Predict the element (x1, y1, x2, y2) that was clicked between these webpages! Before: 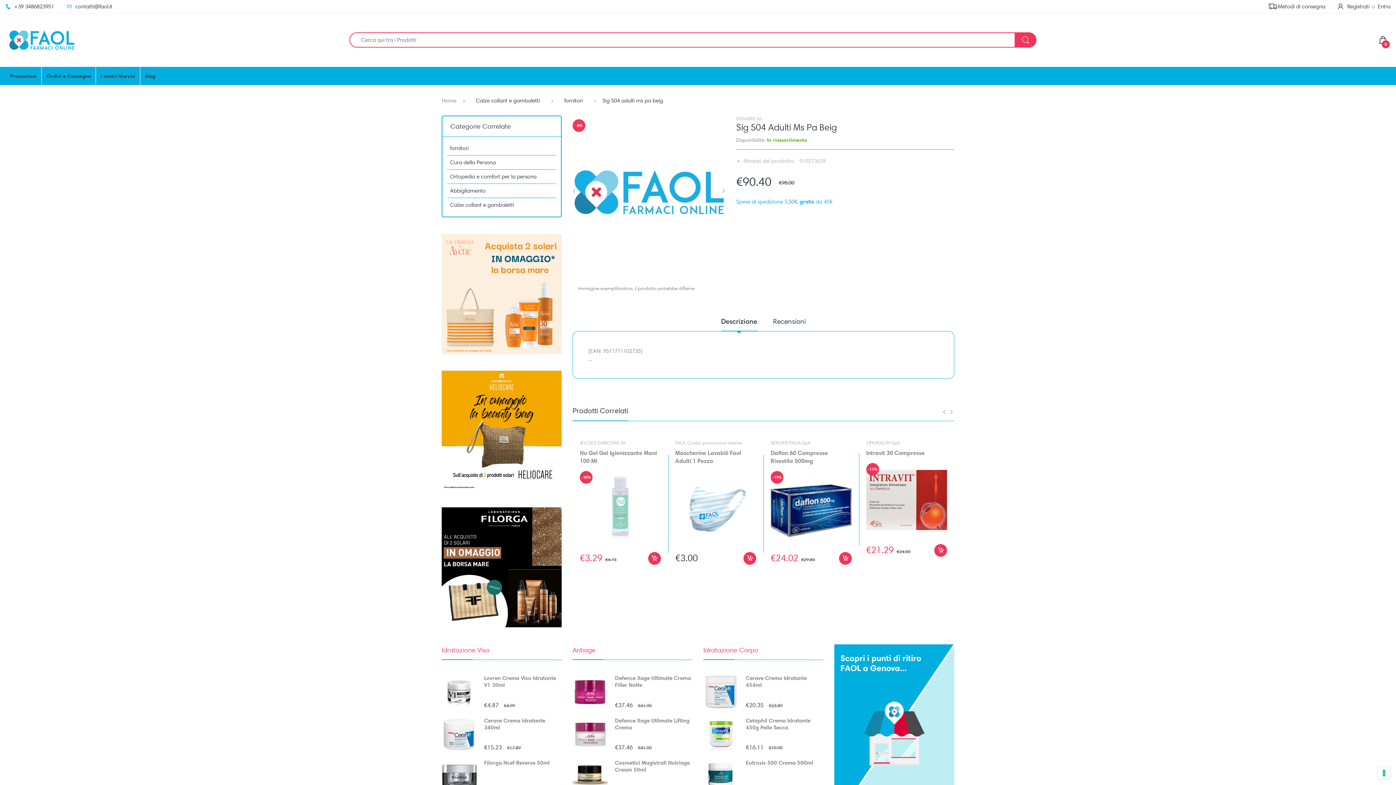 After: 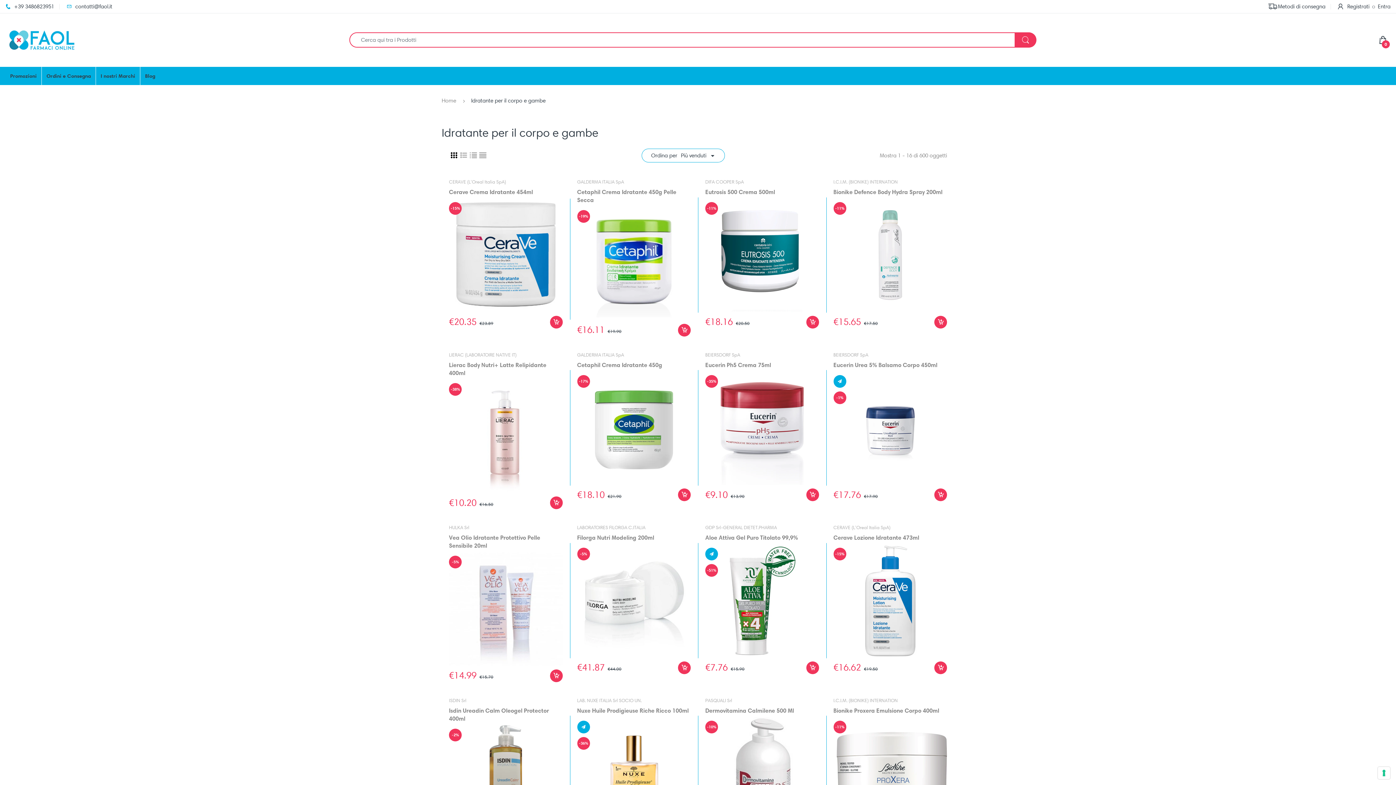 Action: label: Idratazione Corpo bbox: (703, 646, 758, 654)